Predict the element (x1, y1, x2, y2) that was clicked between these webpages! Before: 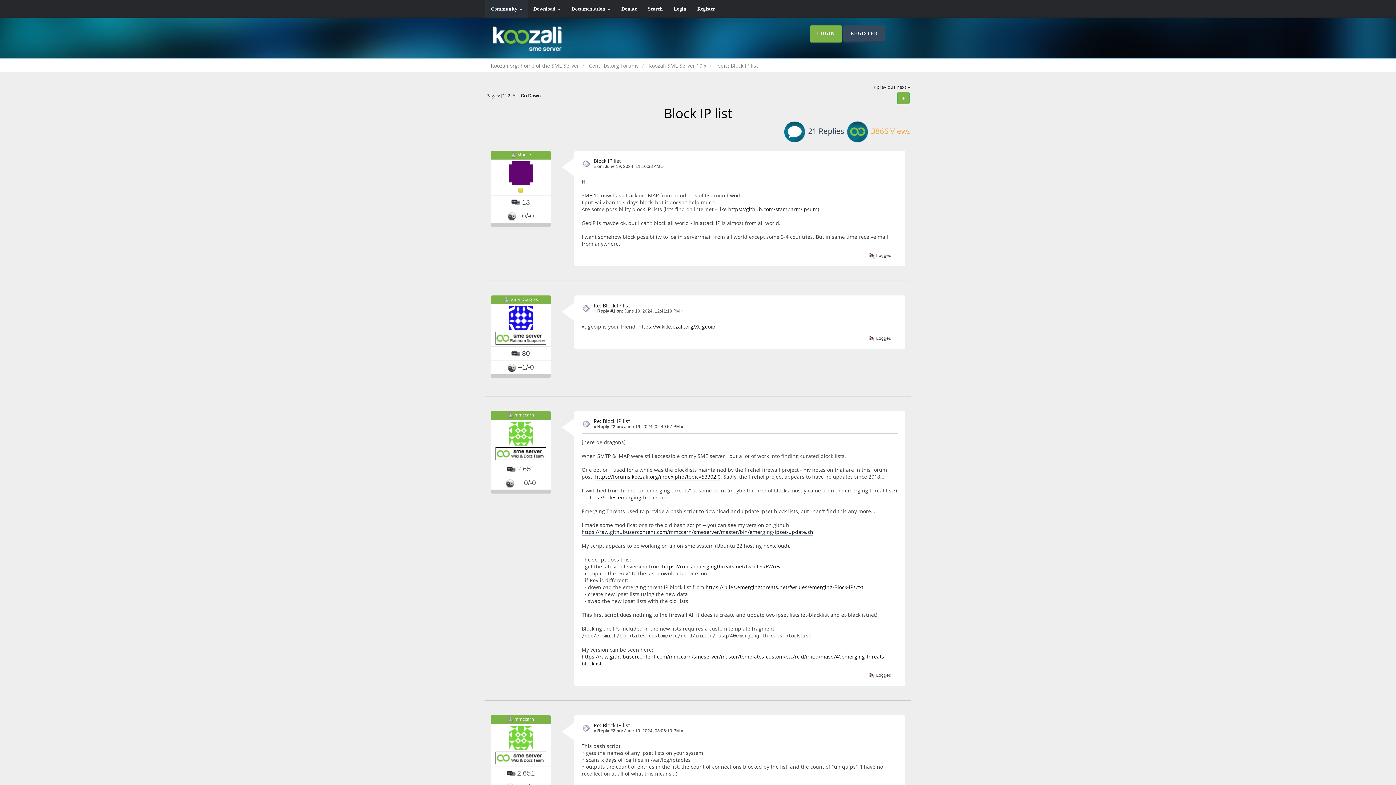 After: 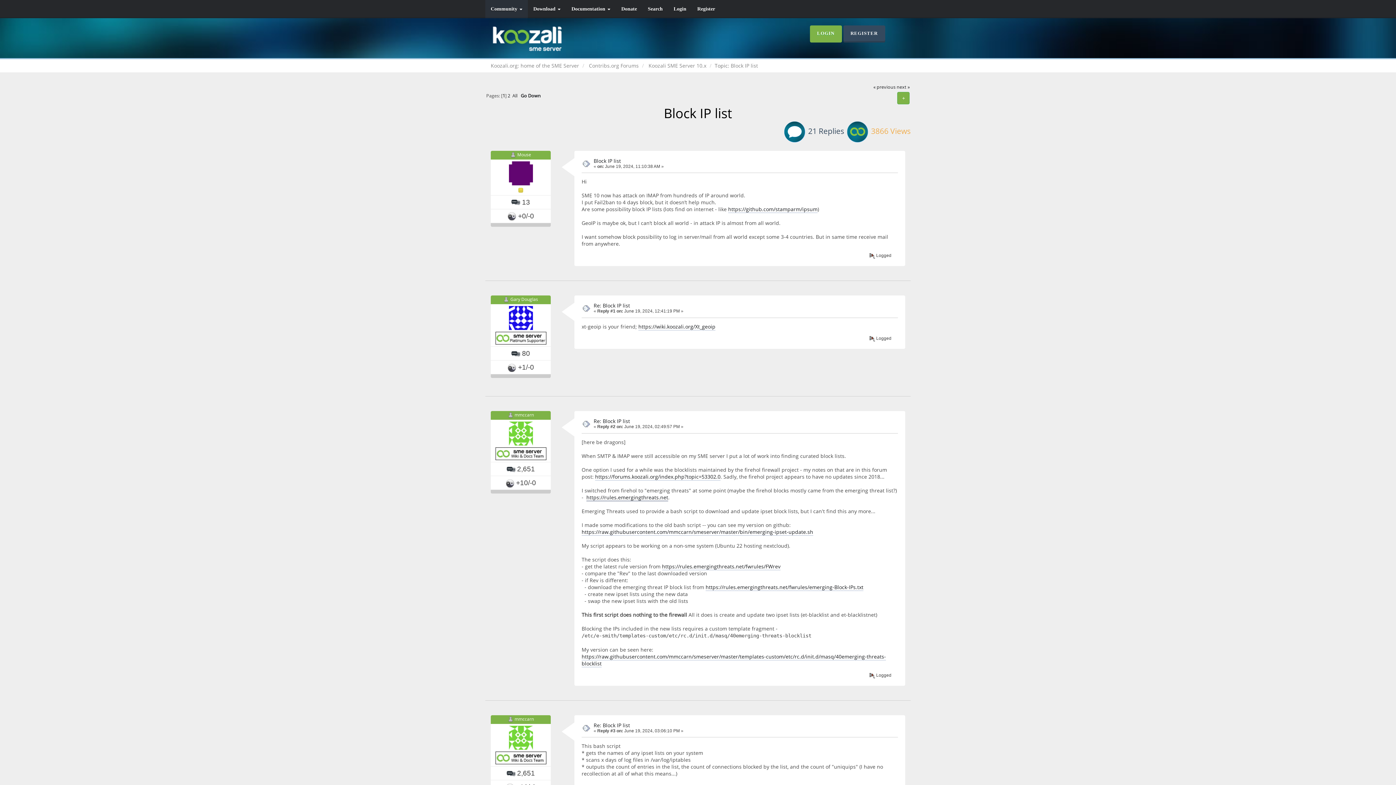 Action: bbox: (586, 494, 668, 501) label: https://rules.emergingthreats.net